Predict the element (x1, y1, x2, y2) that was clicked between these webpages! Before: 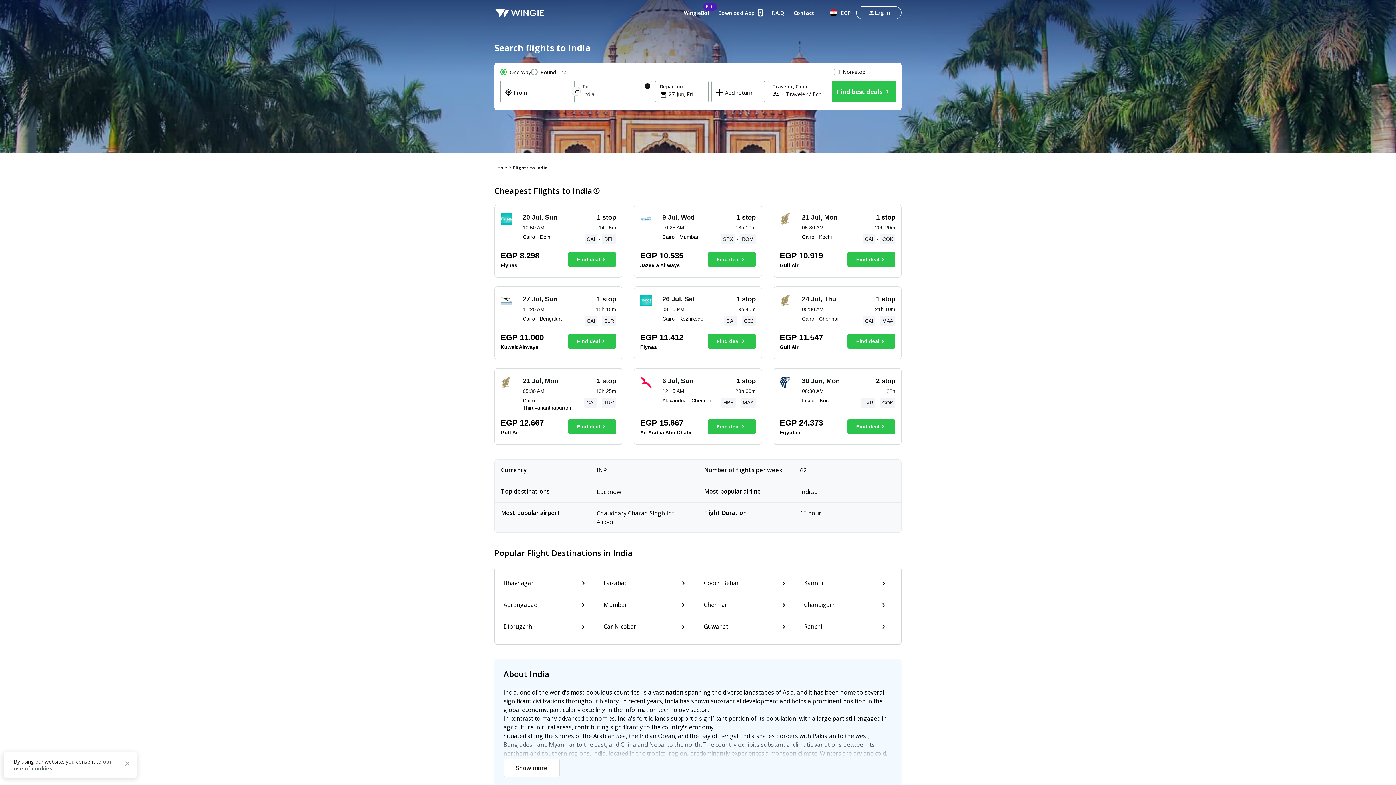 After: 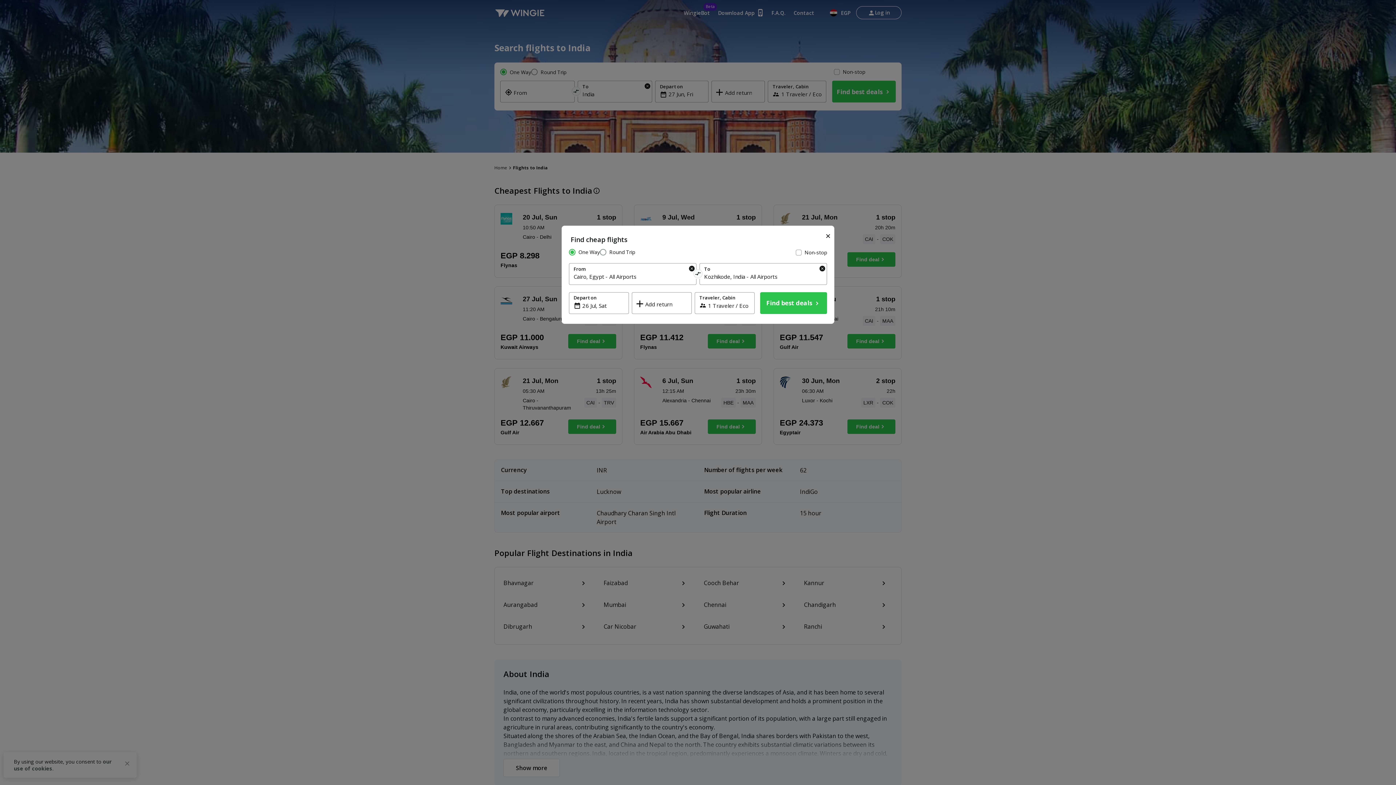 Action: label: Find deal bbox: (708, 334, 756, 348)